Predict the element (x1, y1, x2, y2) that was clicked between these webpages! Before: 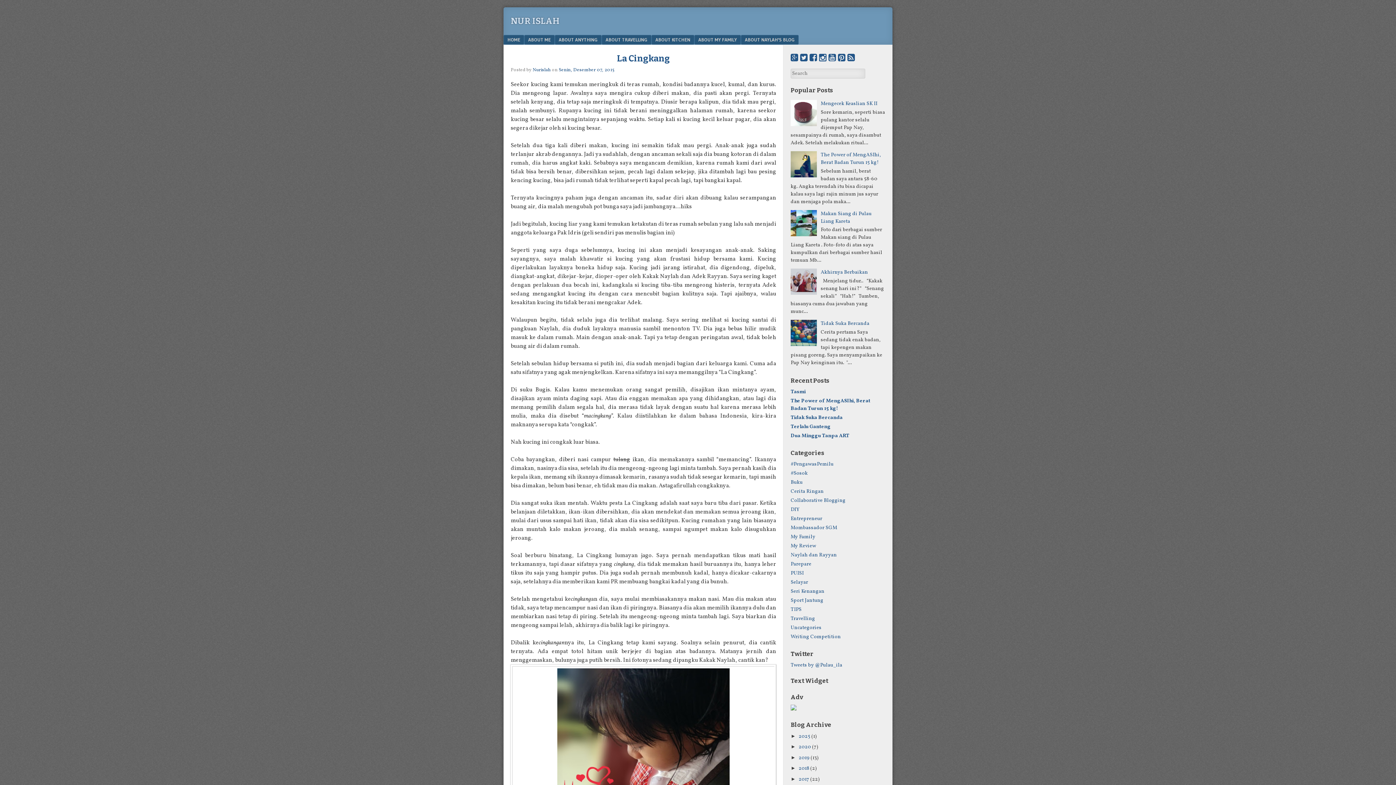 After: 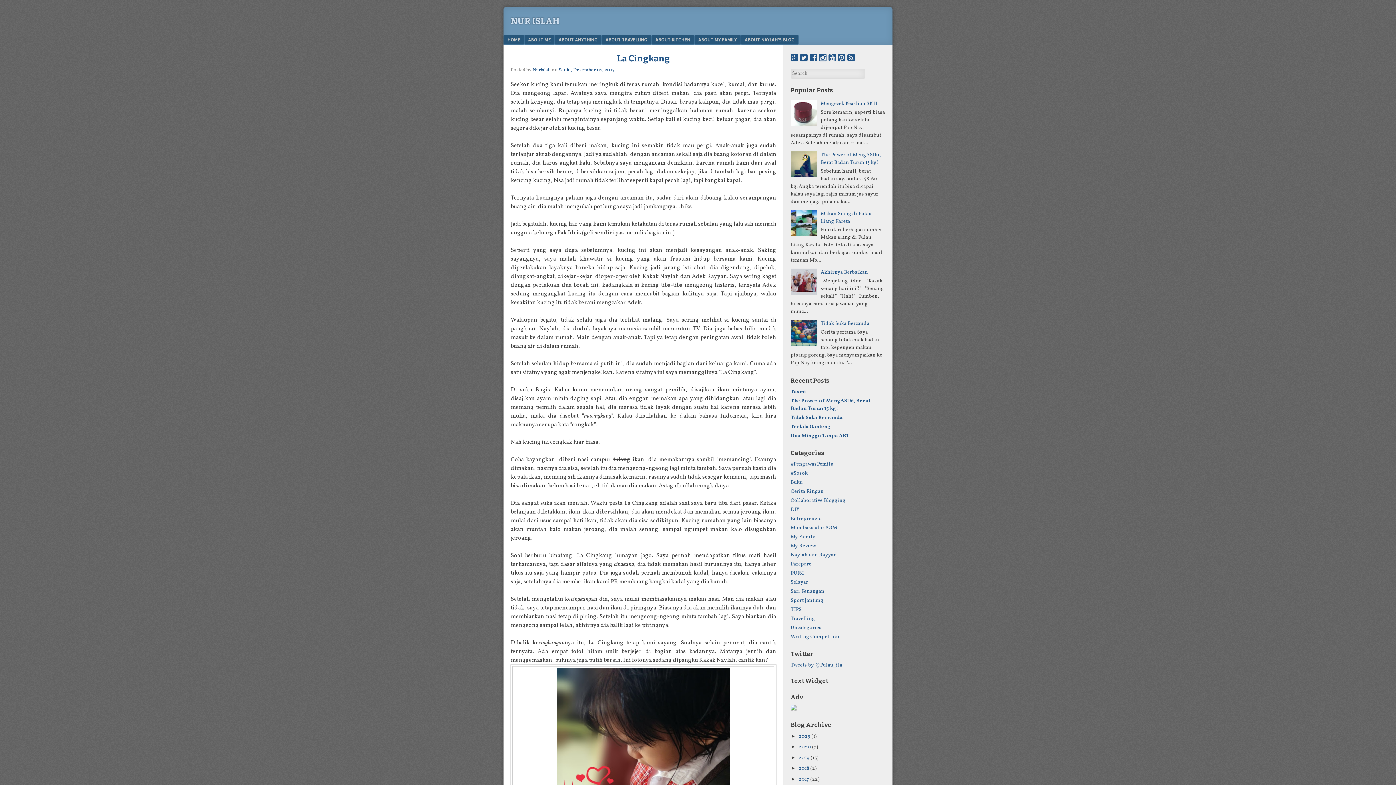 Action: bbox: (790, 706, 796, 713)